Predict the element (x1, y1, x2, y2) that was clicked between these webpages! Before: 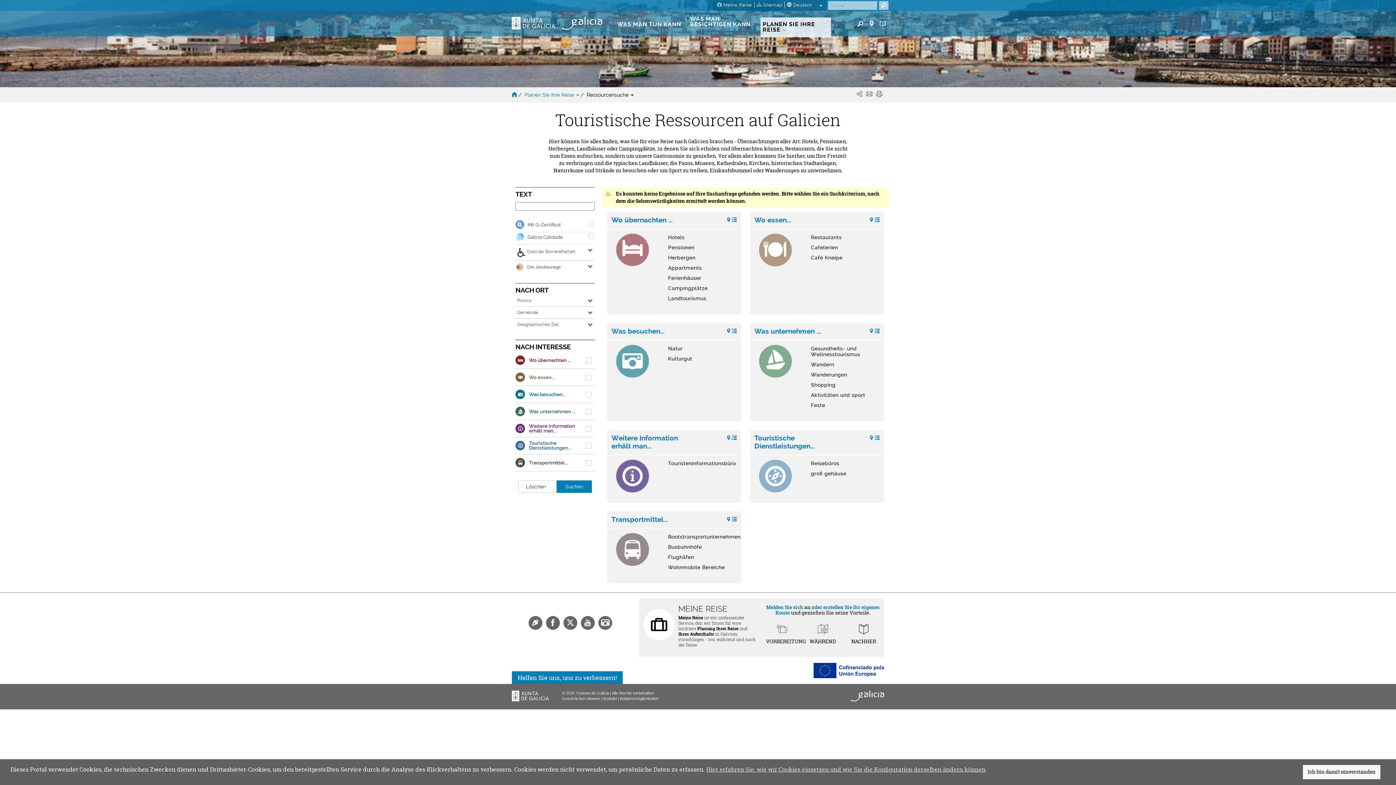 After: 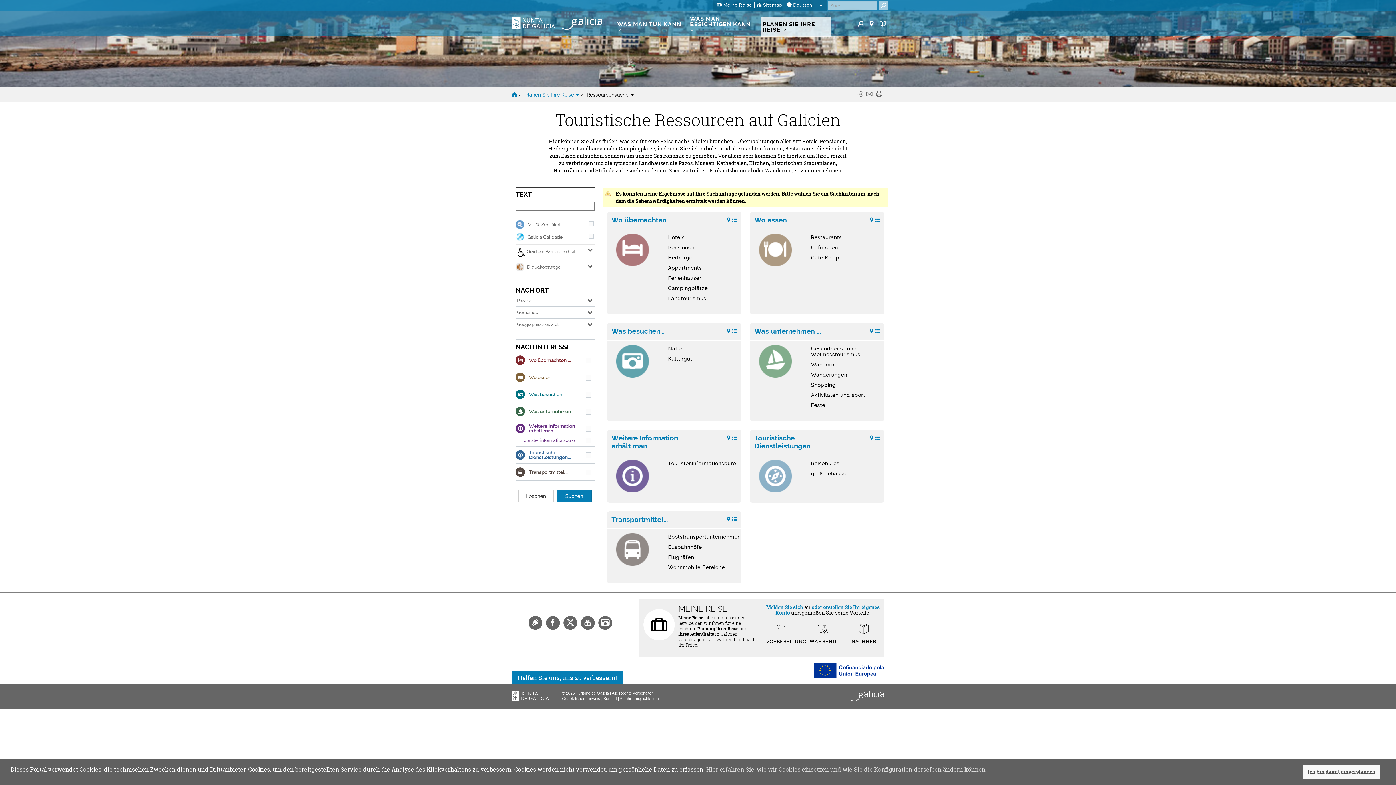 Action: label:  Weitere Information erhält man... bbox: (515, 420, 594, 437)